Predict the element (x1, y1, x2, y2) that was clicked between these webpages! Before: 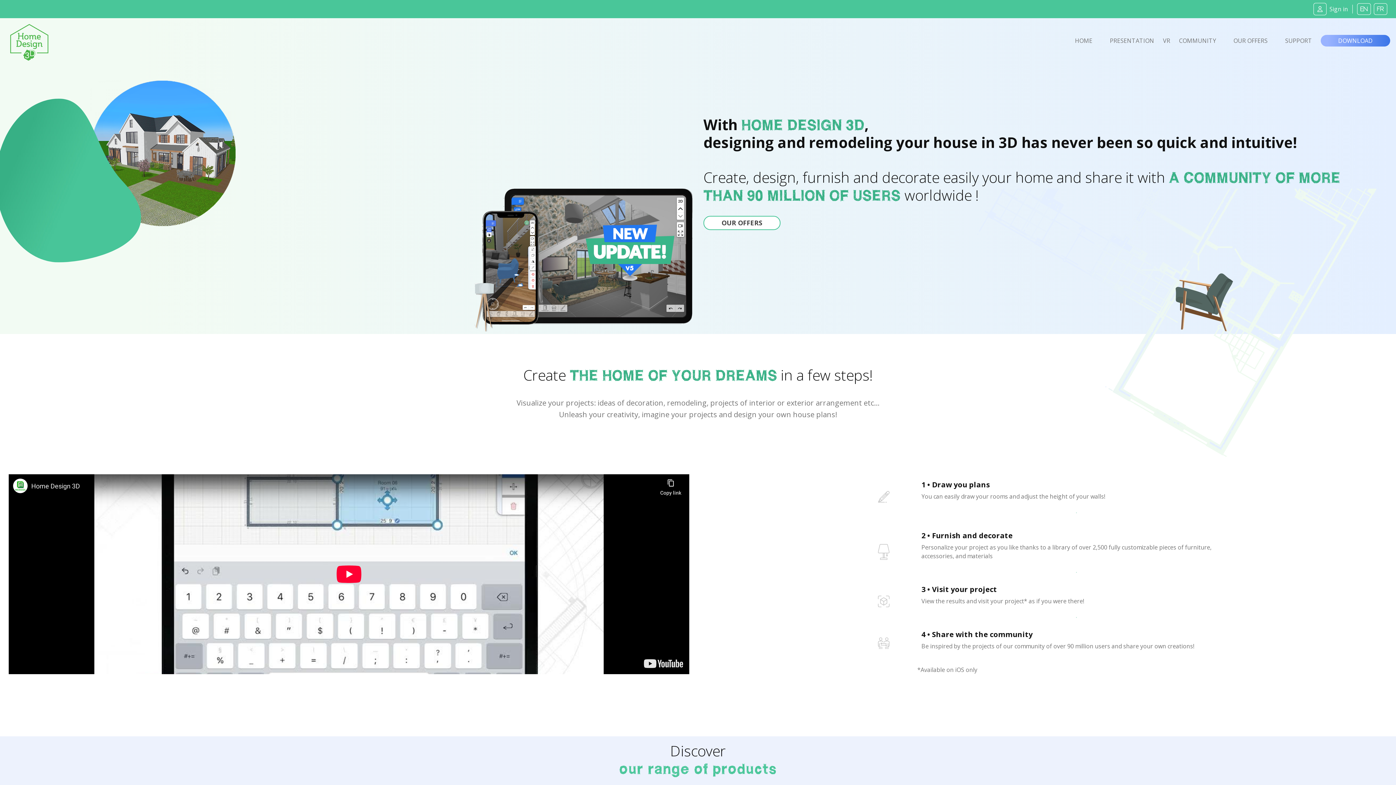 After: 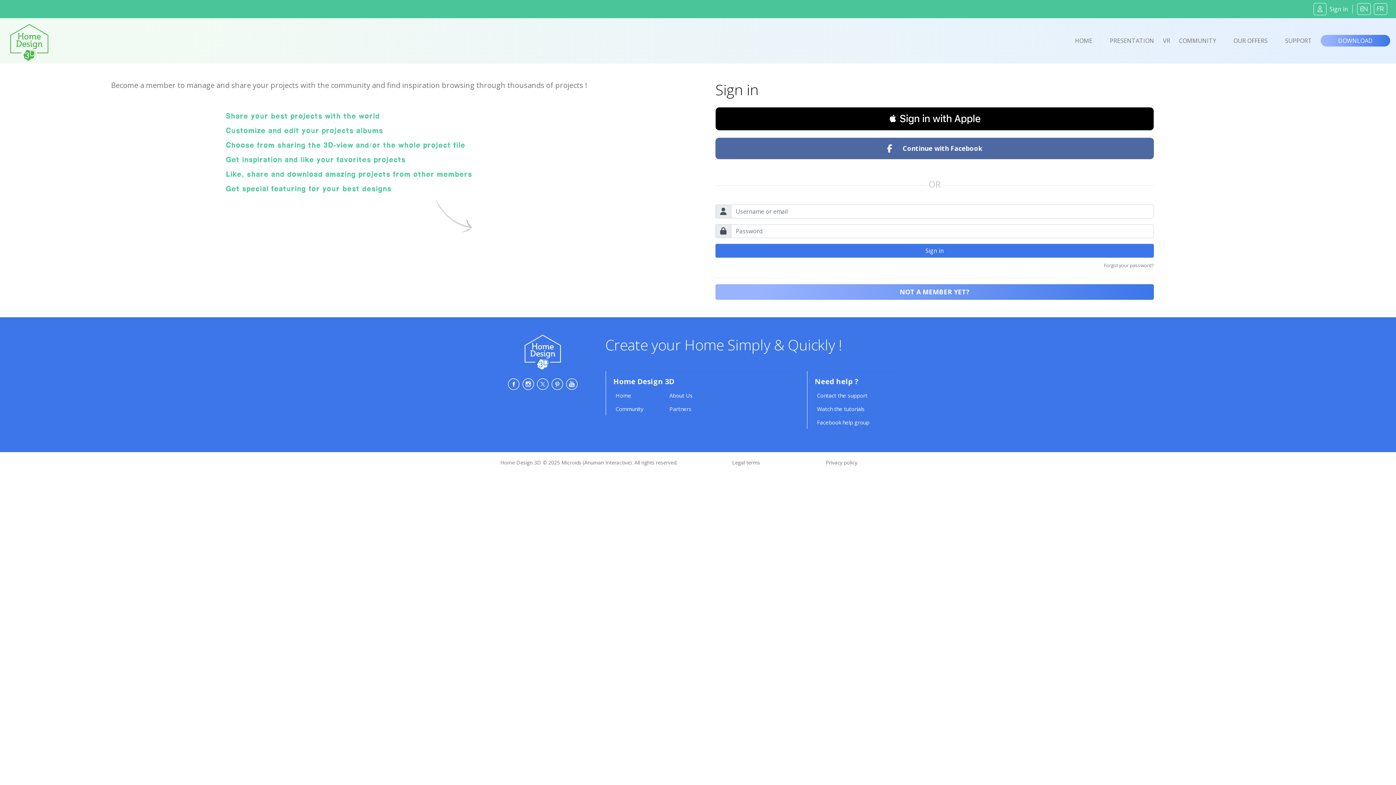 Action: label: Sign in bbox: (1313, 5, 1348, 13)